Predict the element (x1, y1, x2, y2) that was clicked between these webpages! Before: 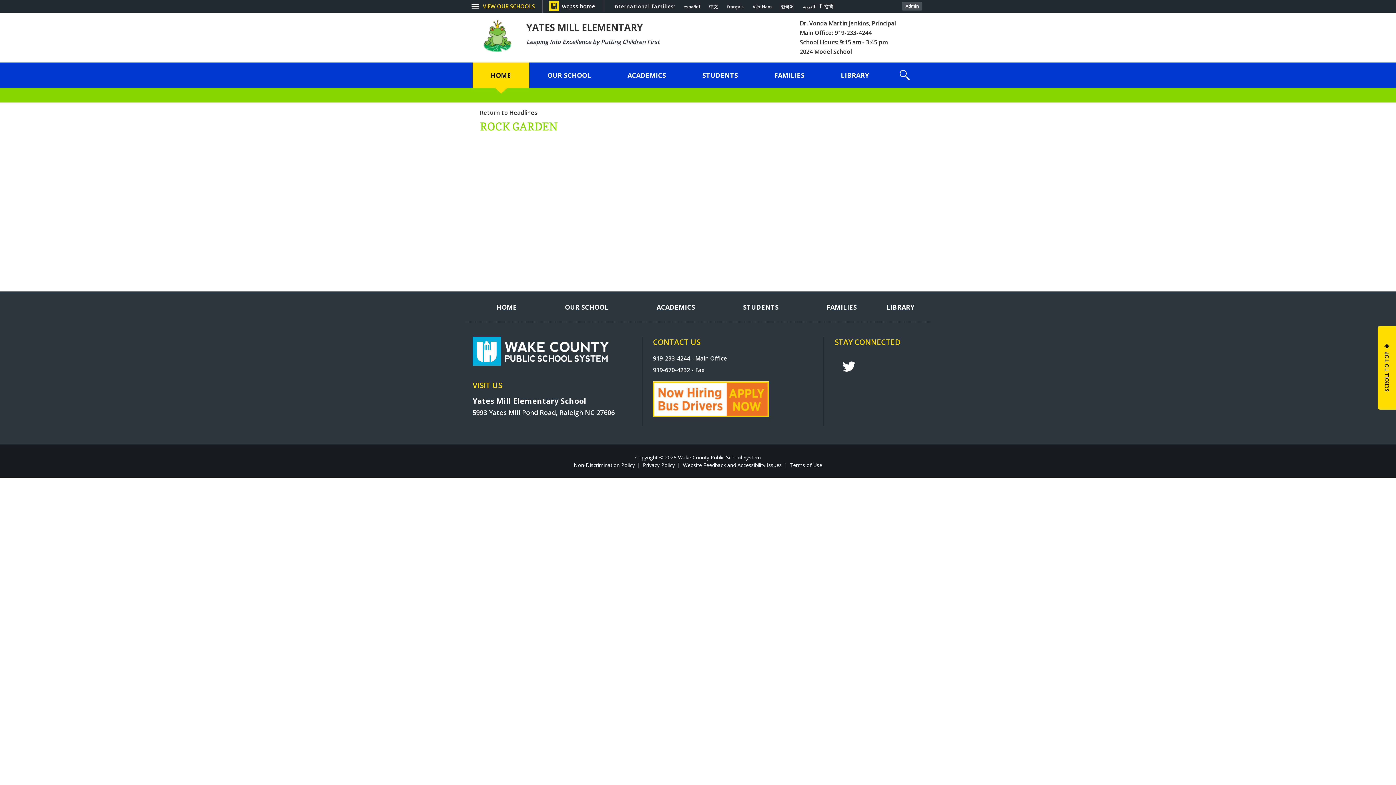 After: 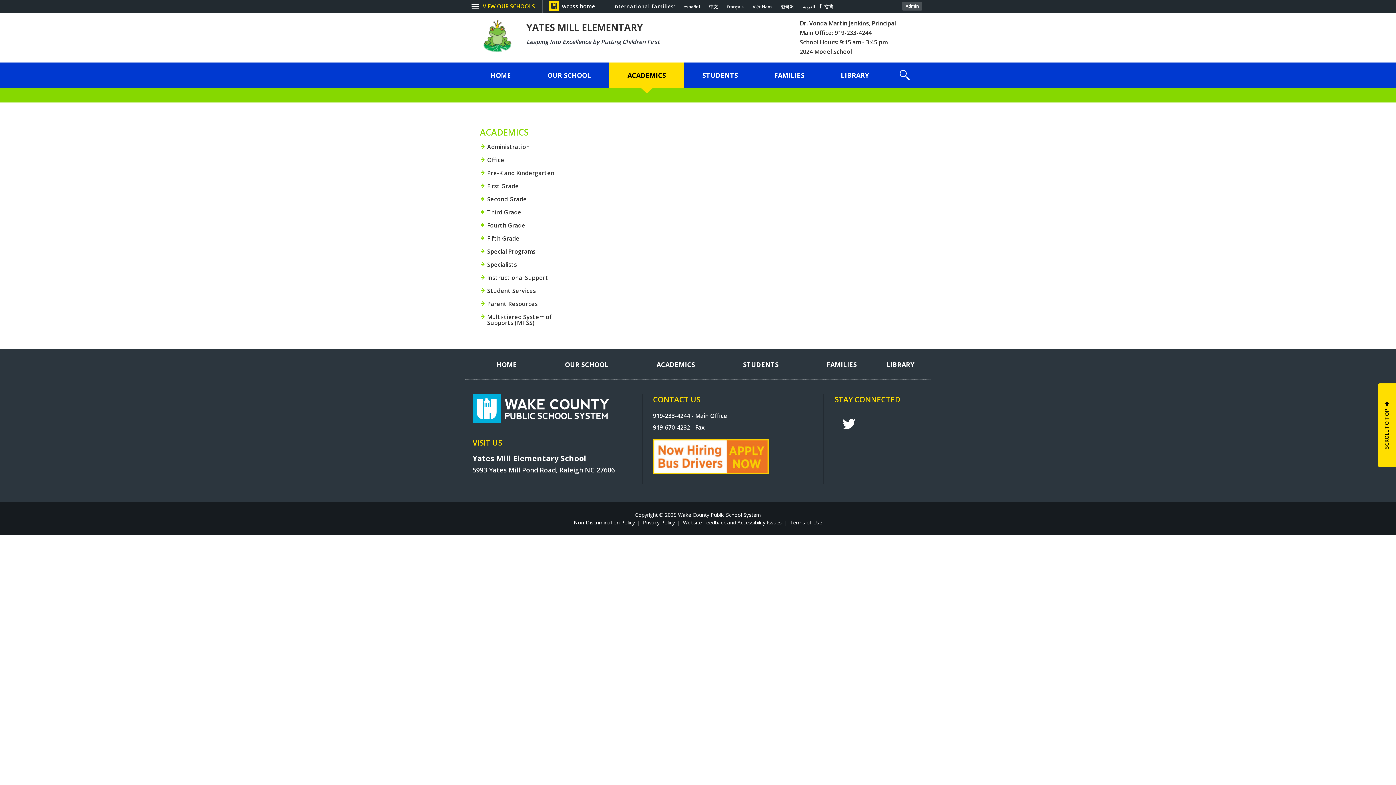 Action: bbox: (632, 291, 719, 322) label: ACADEMICS